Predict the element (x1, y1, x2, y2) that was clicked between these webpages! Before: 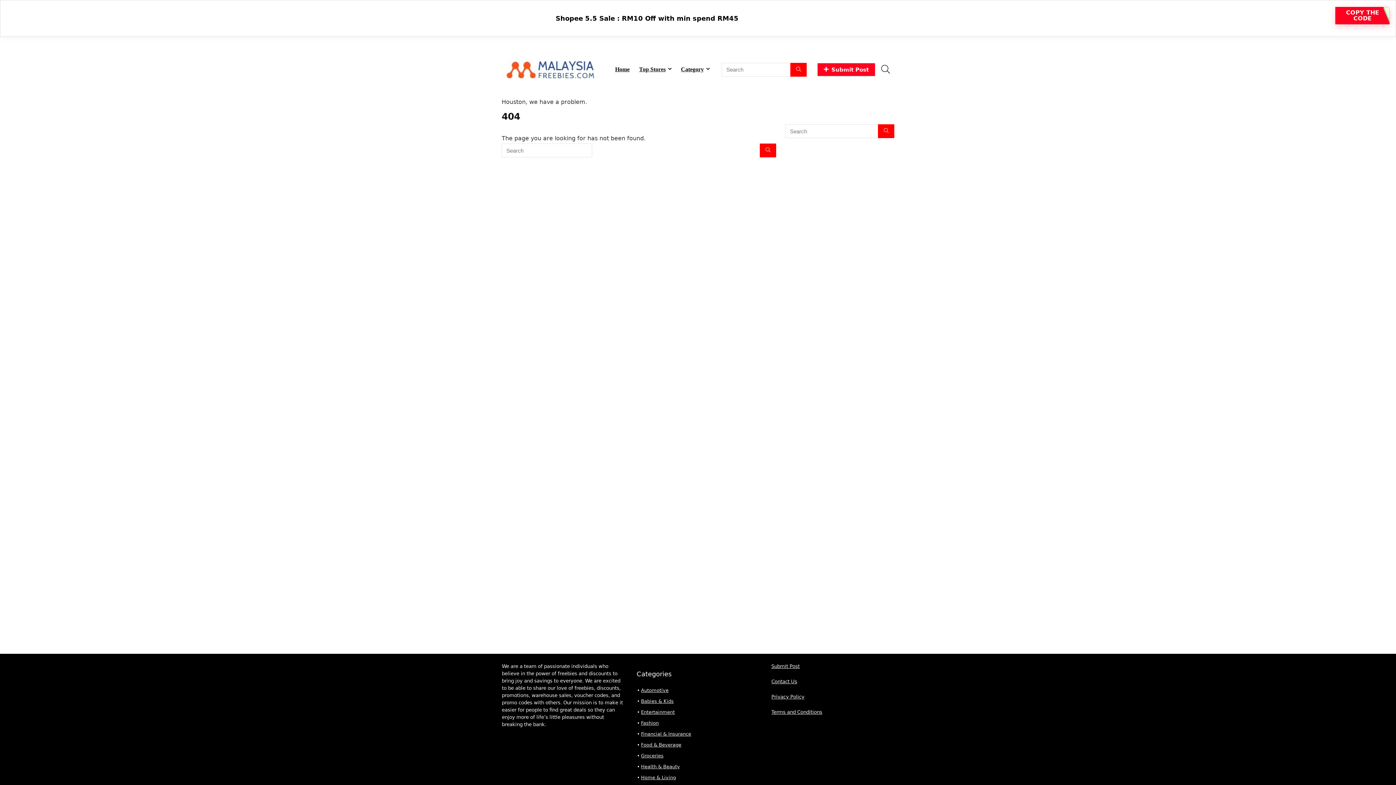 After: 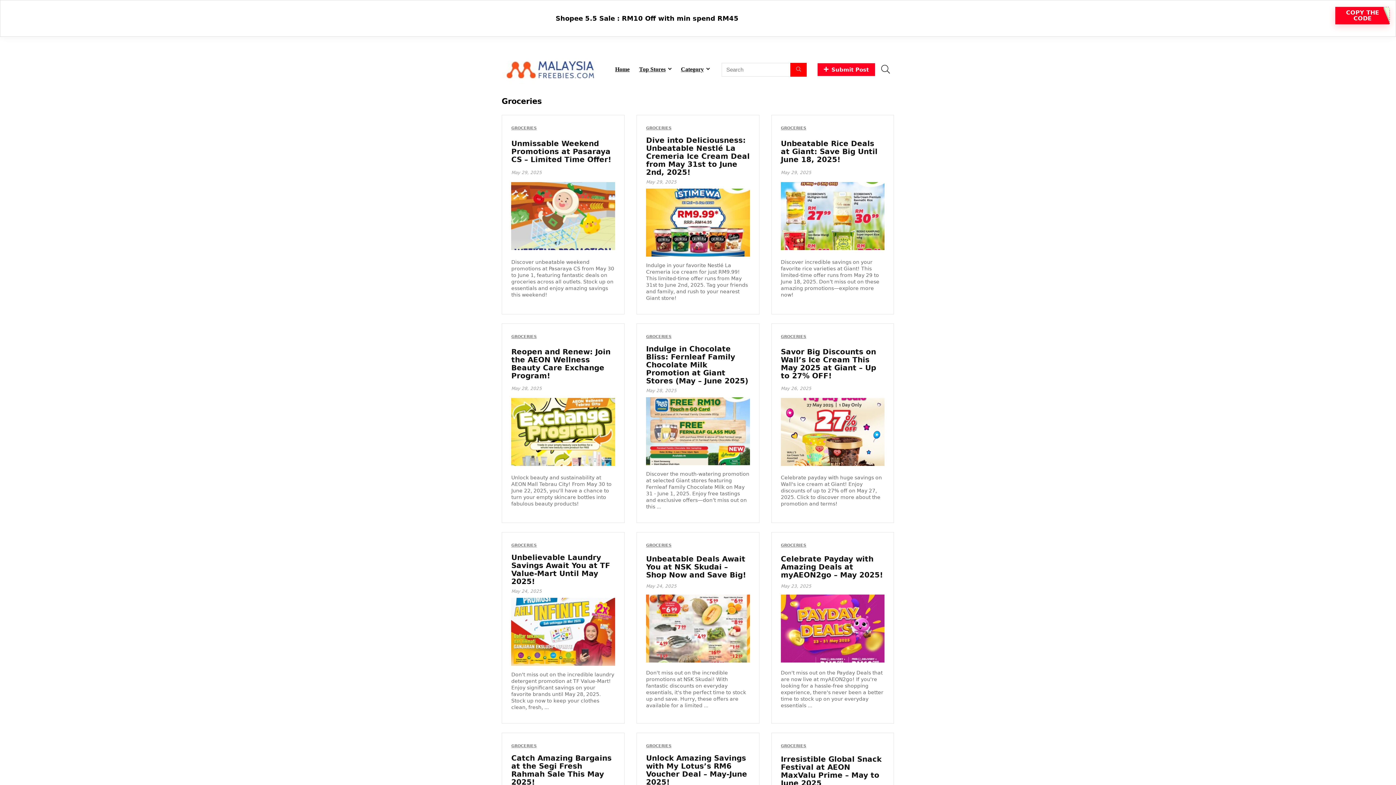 Action: bbox: (641, 753, 663, 758) label: Groceries